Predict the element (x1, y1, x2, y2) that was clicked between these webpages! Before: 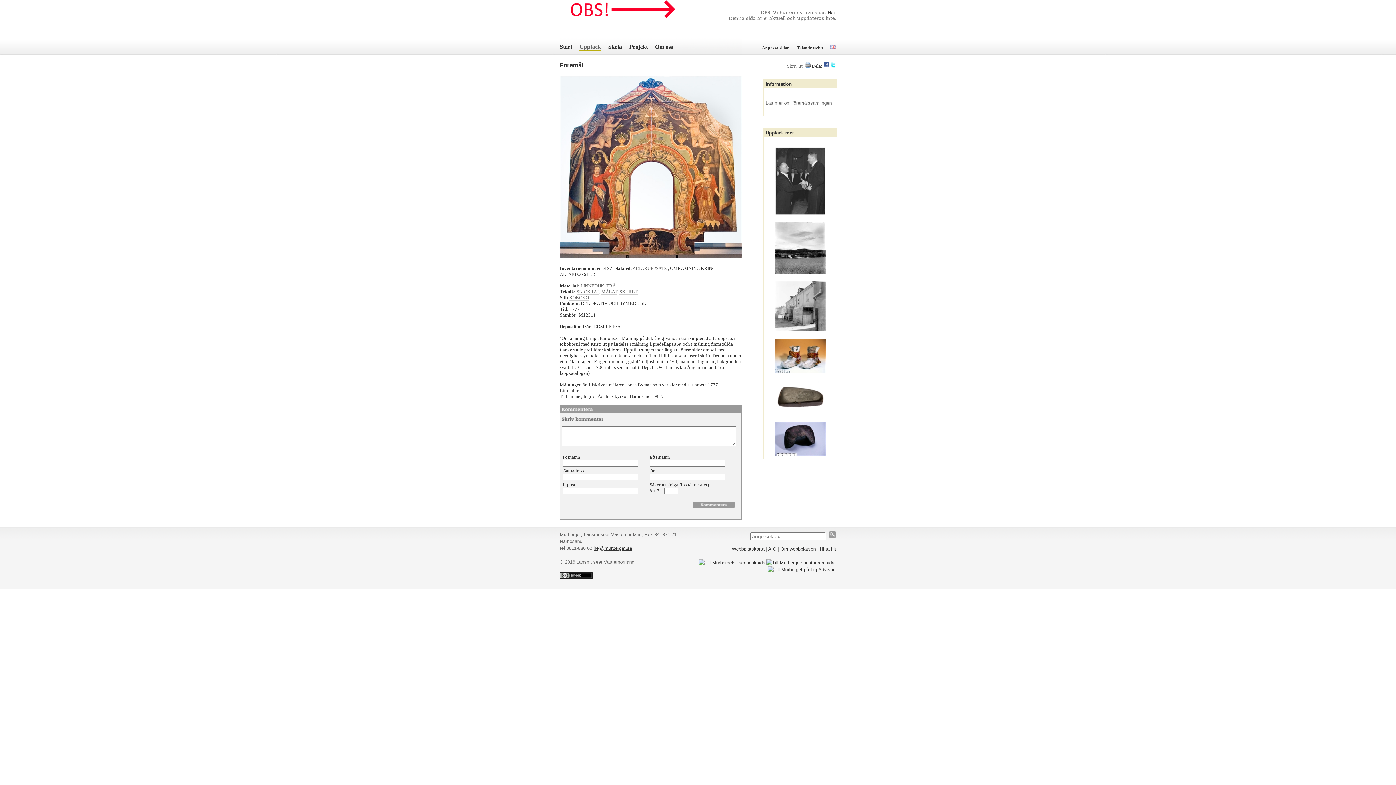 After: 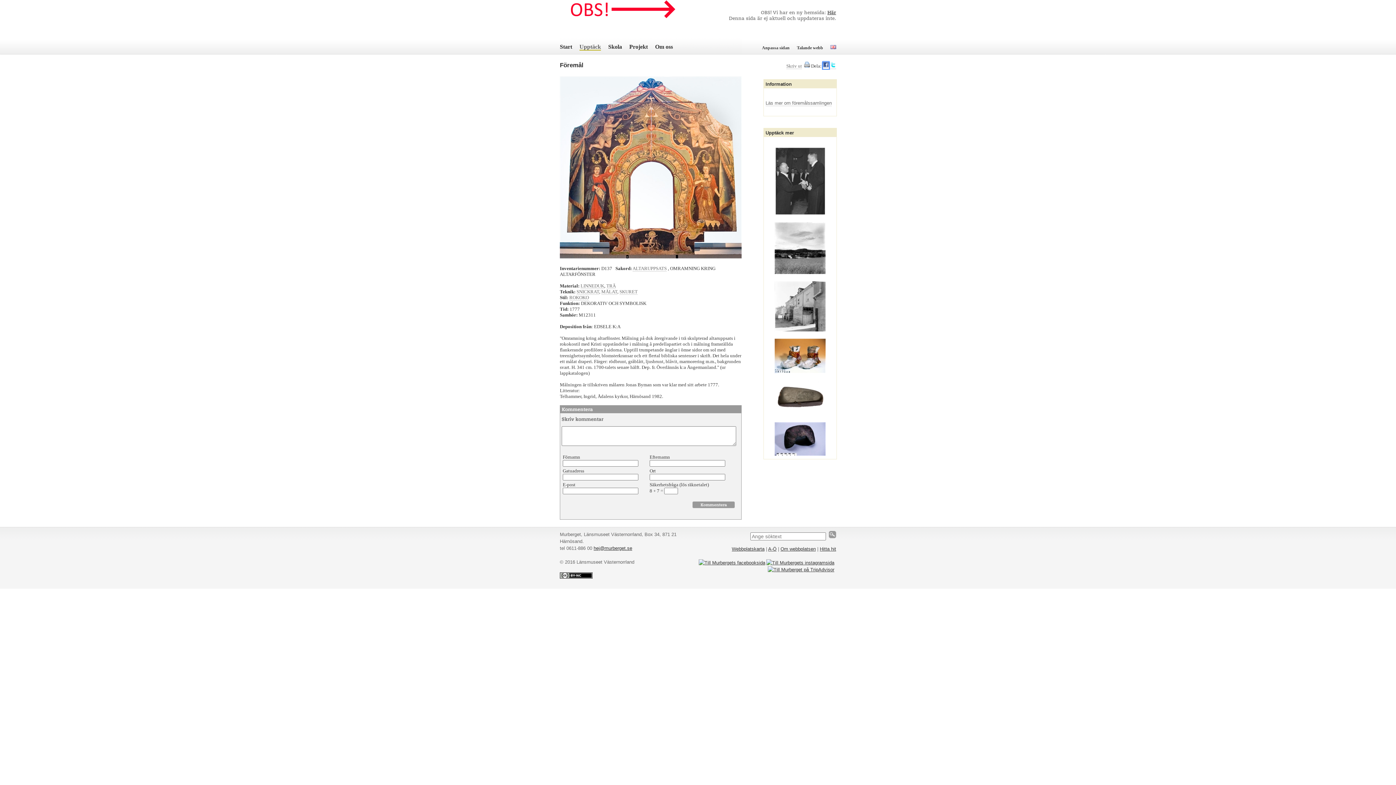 Action: bbox: (823, 63, 829, 69)